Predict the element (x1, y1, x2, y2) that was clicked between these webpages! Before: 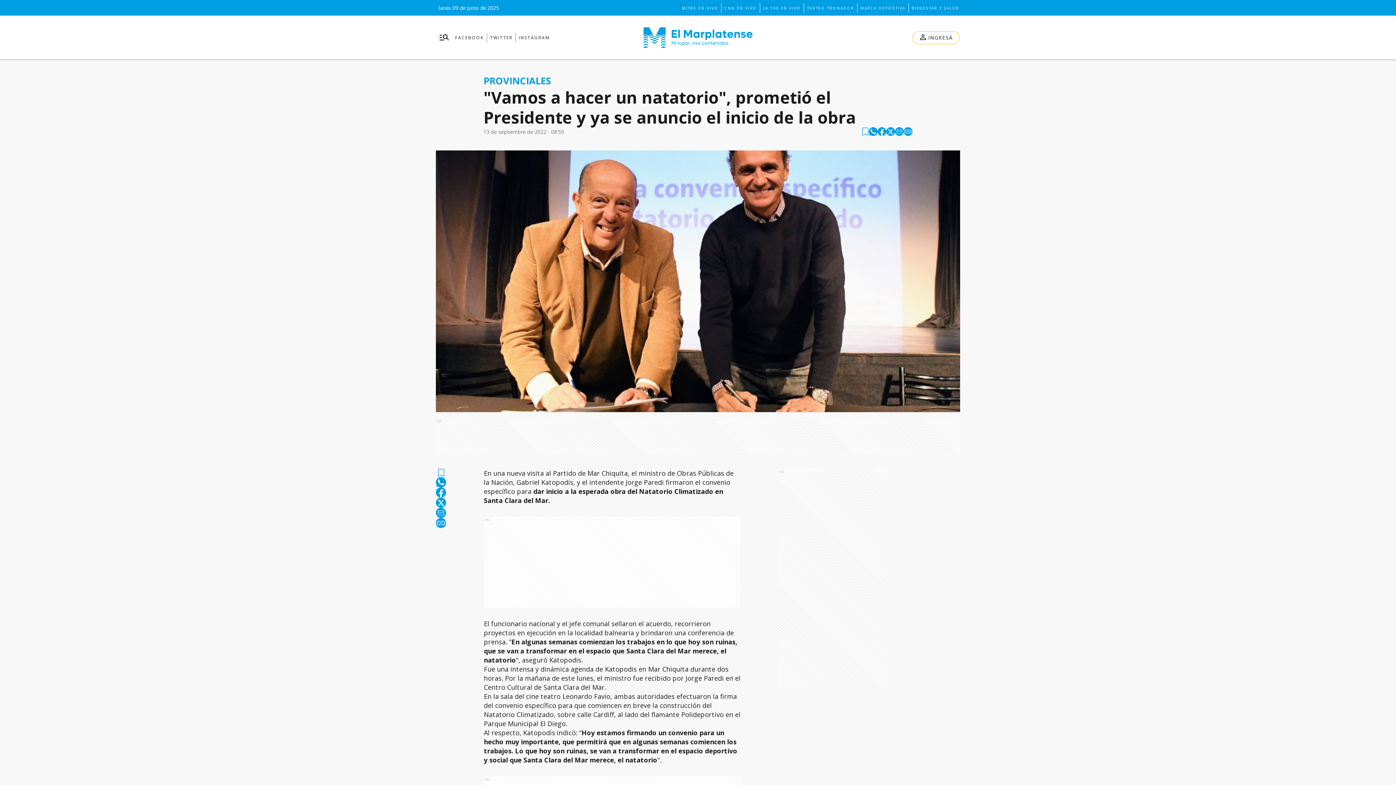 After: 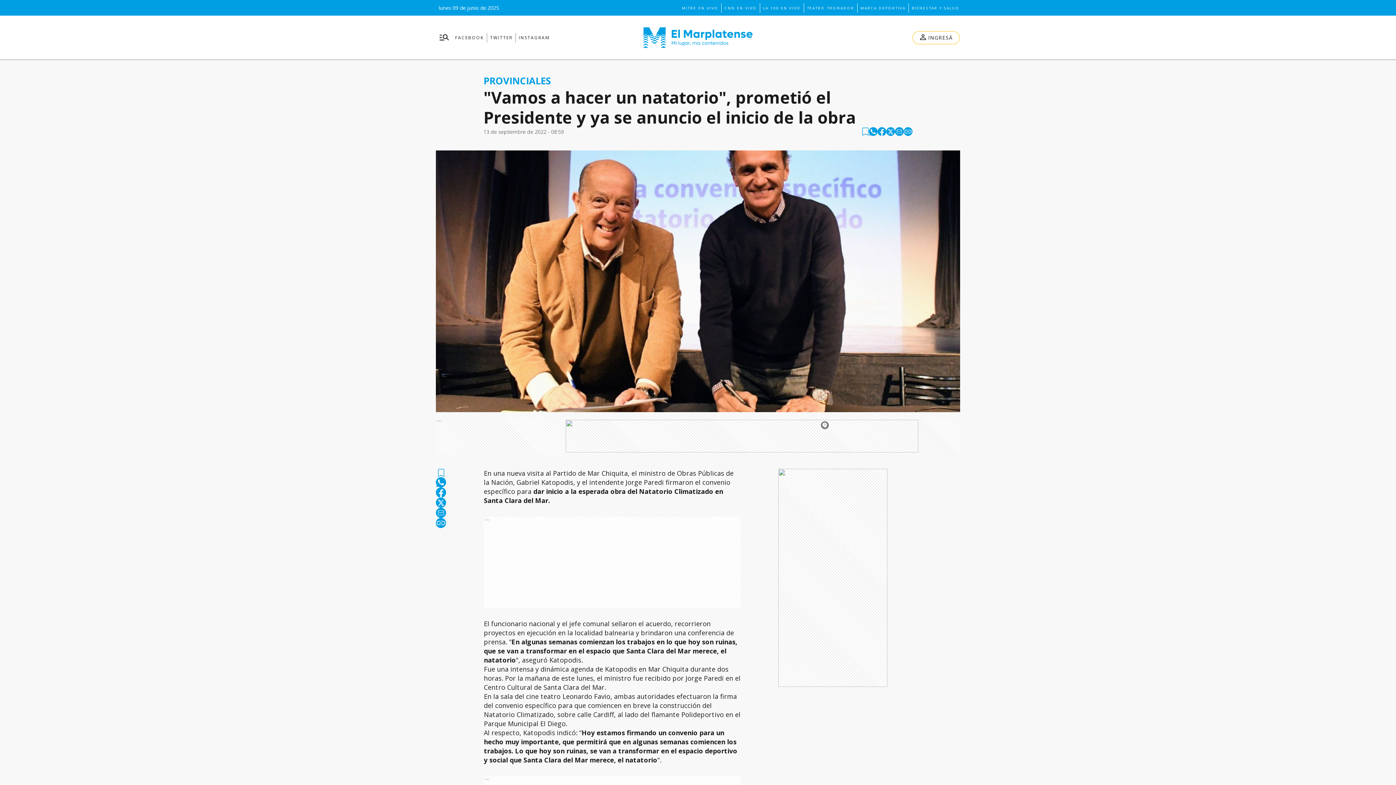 Action: label: INSTAGRAM bbox: (518, 32, 549, 42)